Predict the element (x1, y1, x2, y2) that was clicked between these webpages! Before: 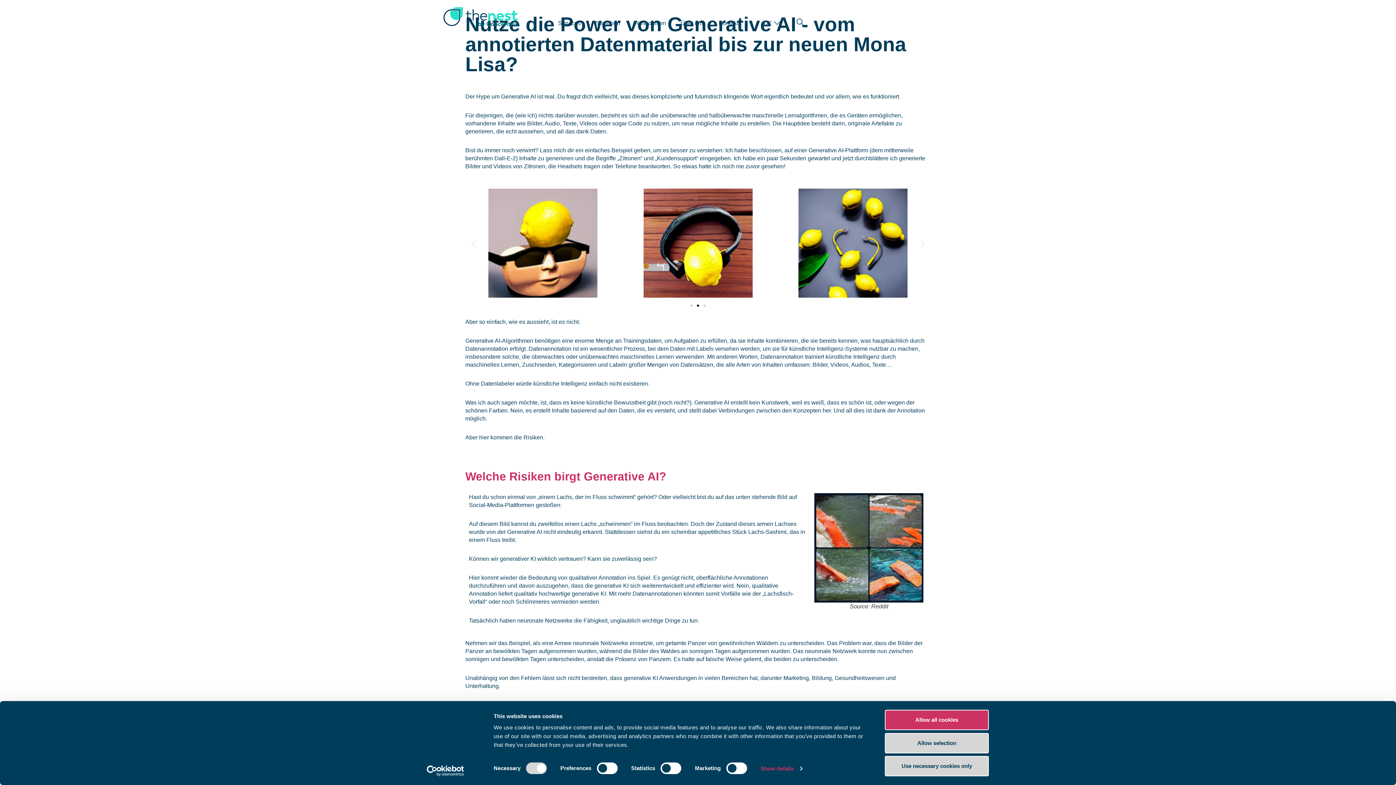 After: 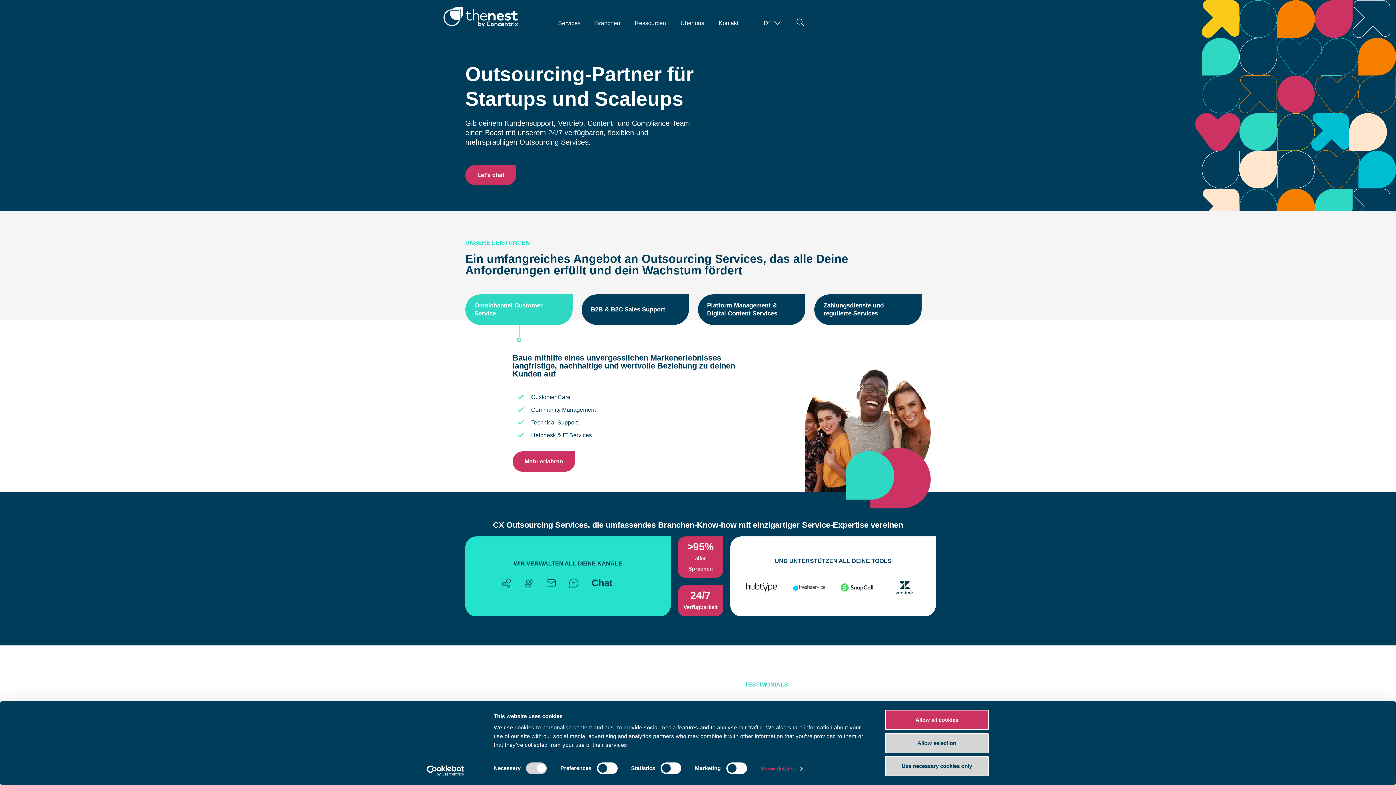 Action: bbox: (443, 7, 518, 27)